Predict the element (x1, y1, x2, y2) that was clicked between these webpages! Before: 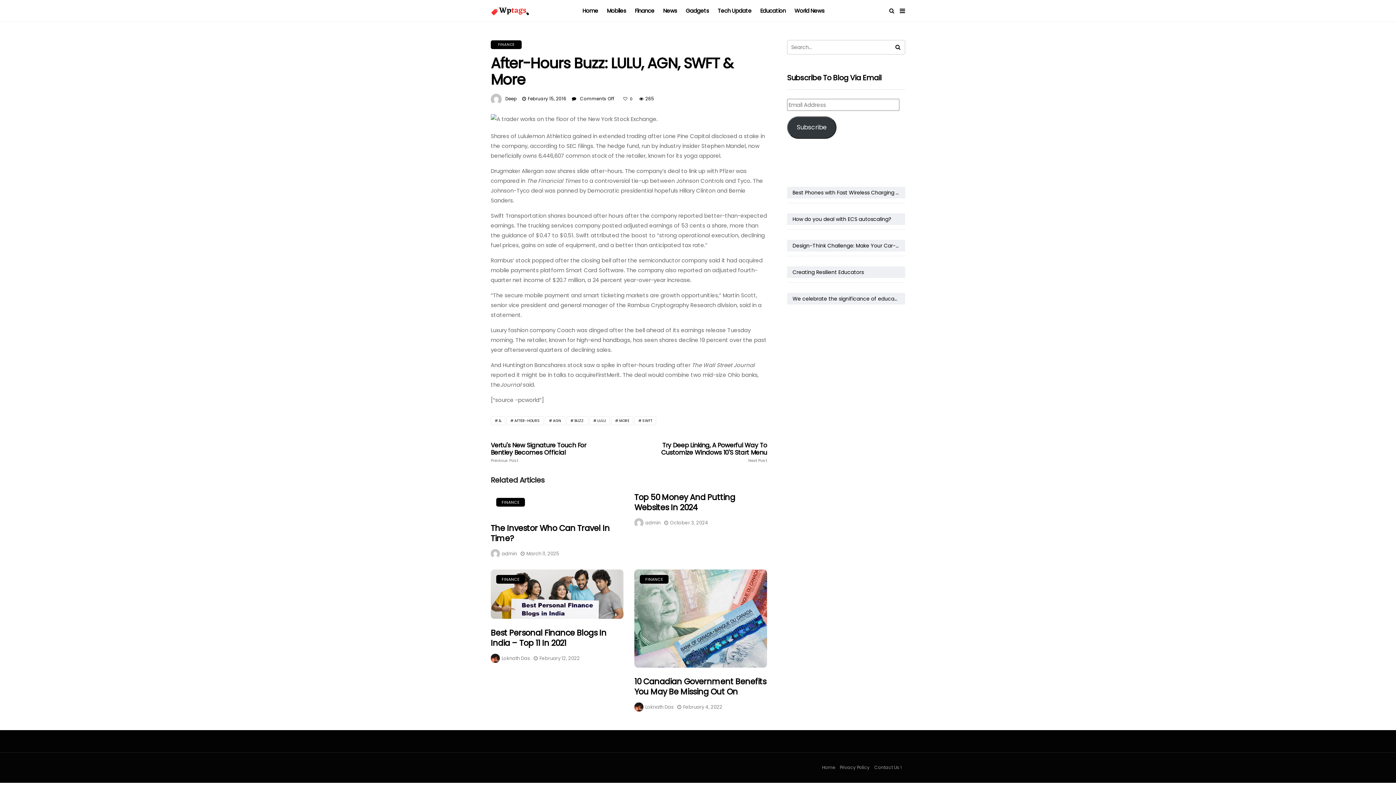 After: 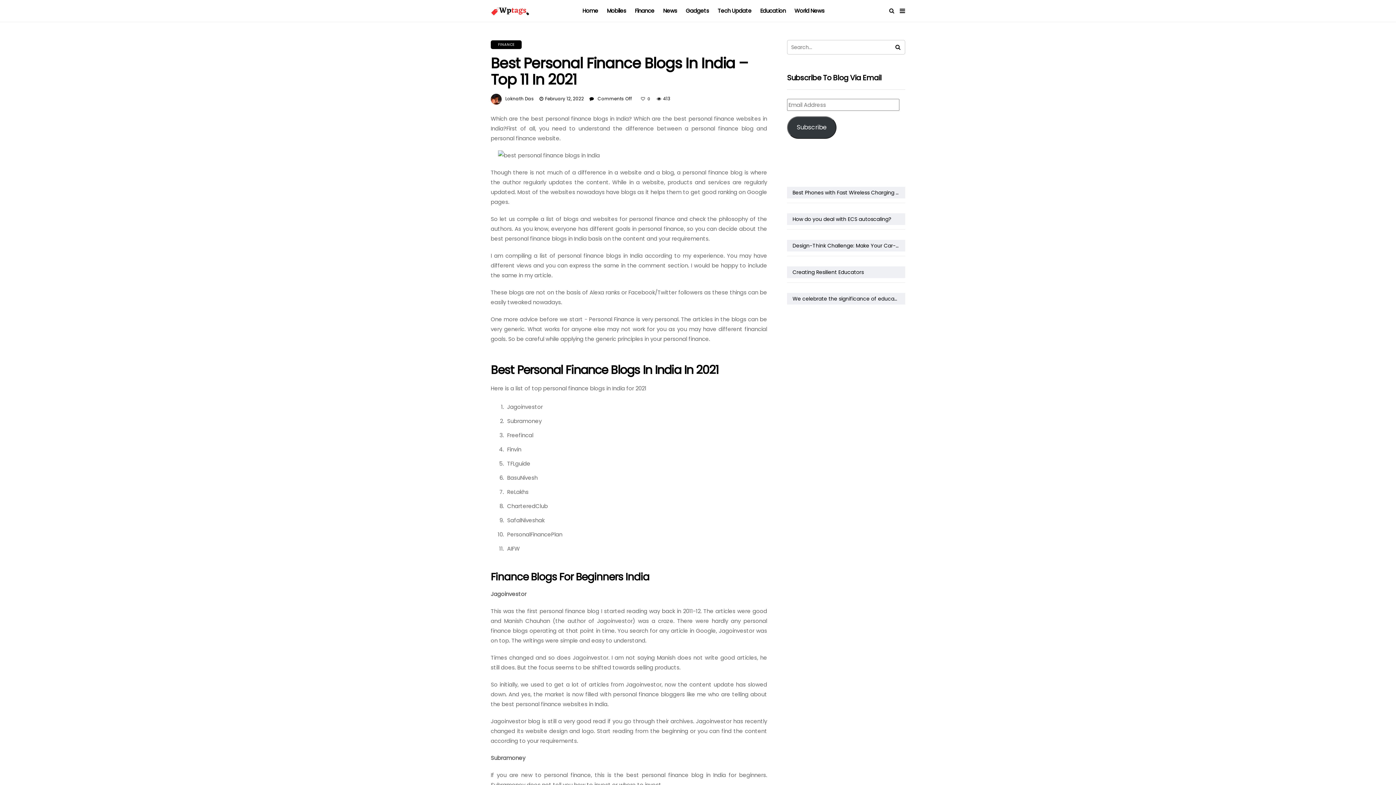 Action: bbox: (490, 627, 606, 649) label: Best Personal Finance Blogs In India – Top 11 In 2021